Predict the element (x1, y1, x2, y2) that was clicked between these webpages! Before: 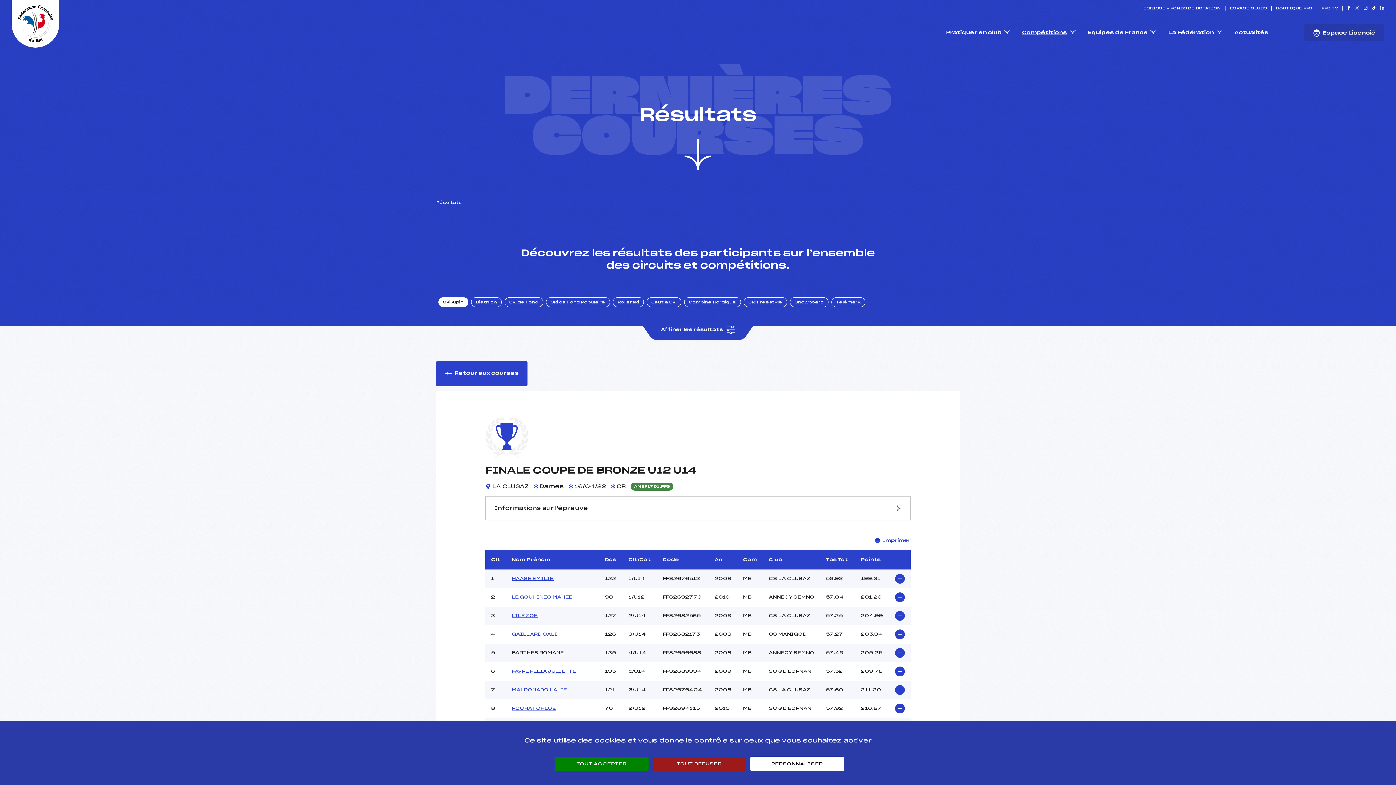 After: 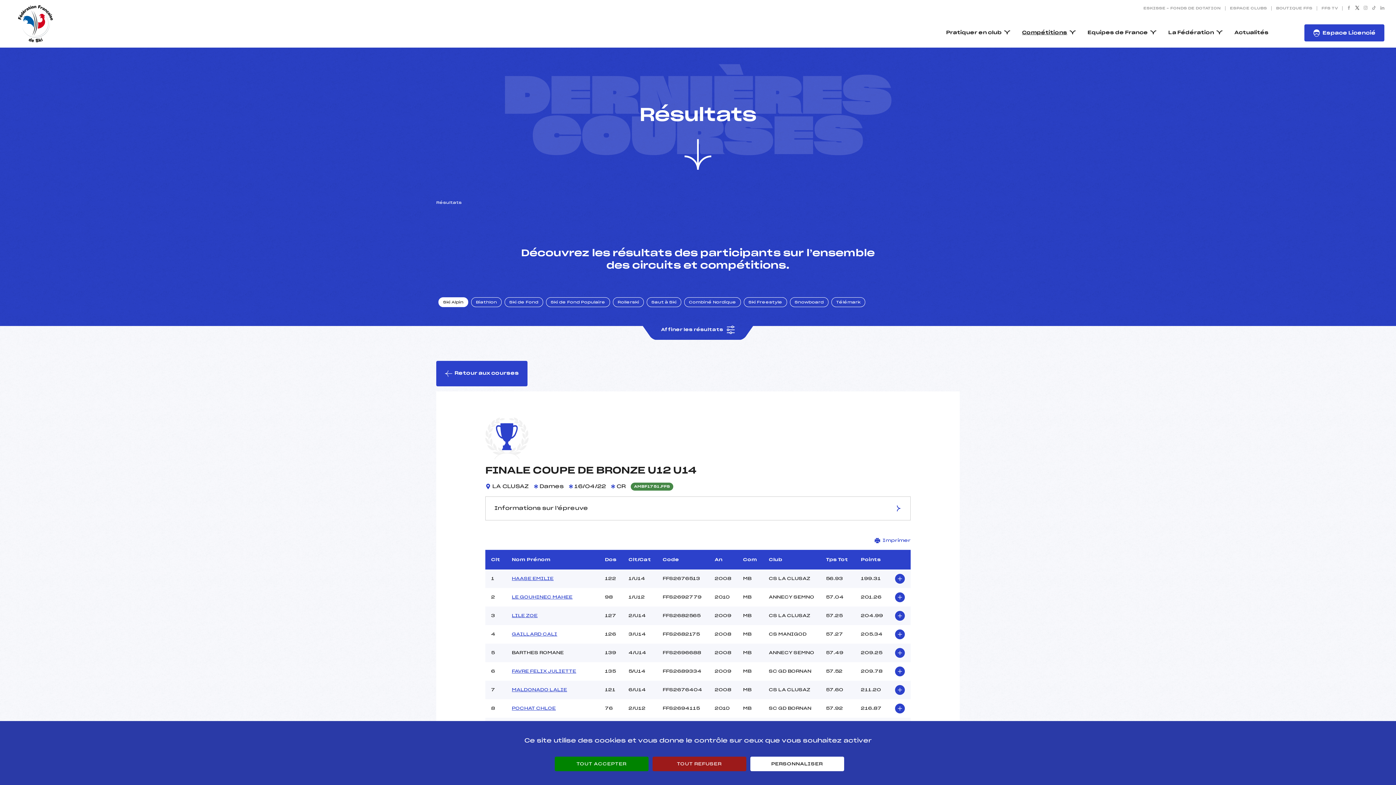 Action: label: Nous suivre sur Twitter bbox: (1355, 5, 1359, 10)